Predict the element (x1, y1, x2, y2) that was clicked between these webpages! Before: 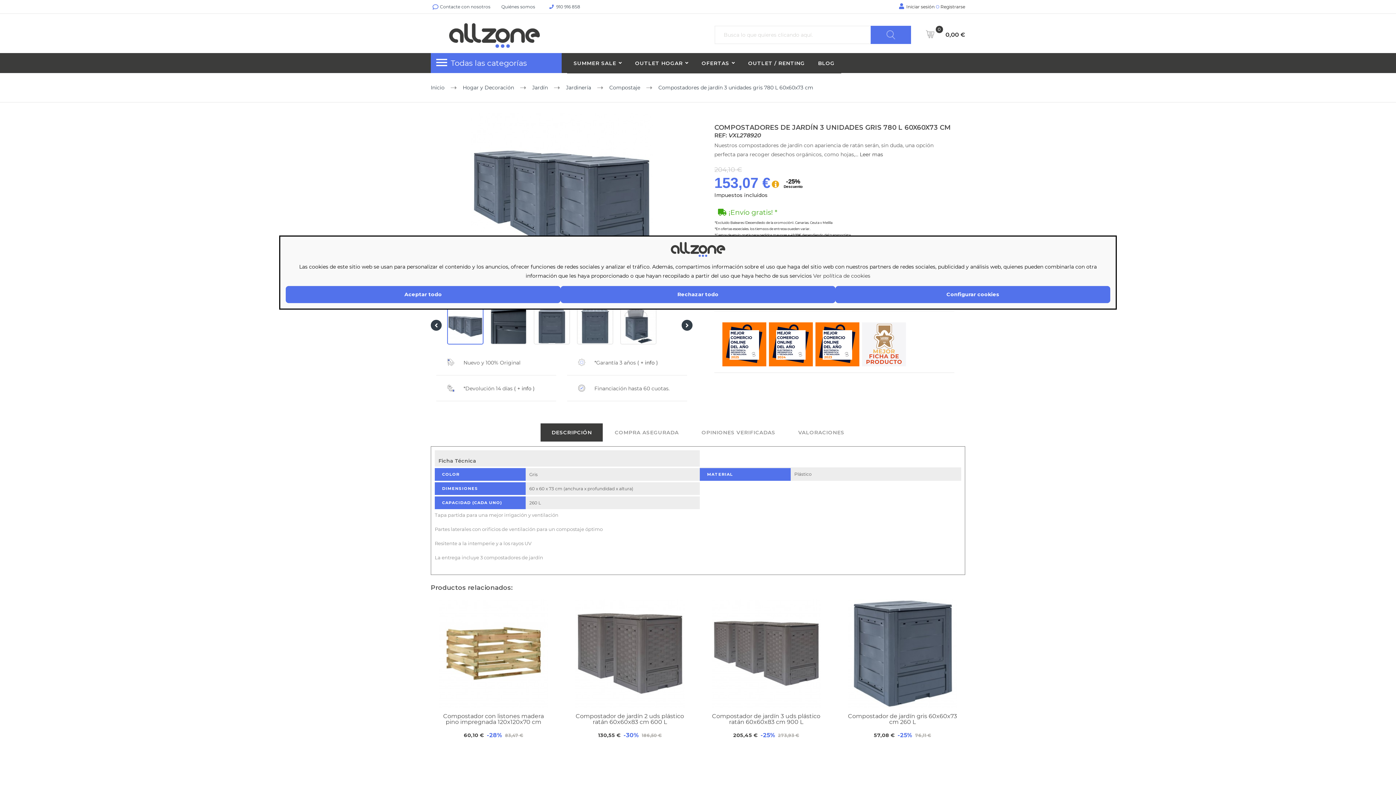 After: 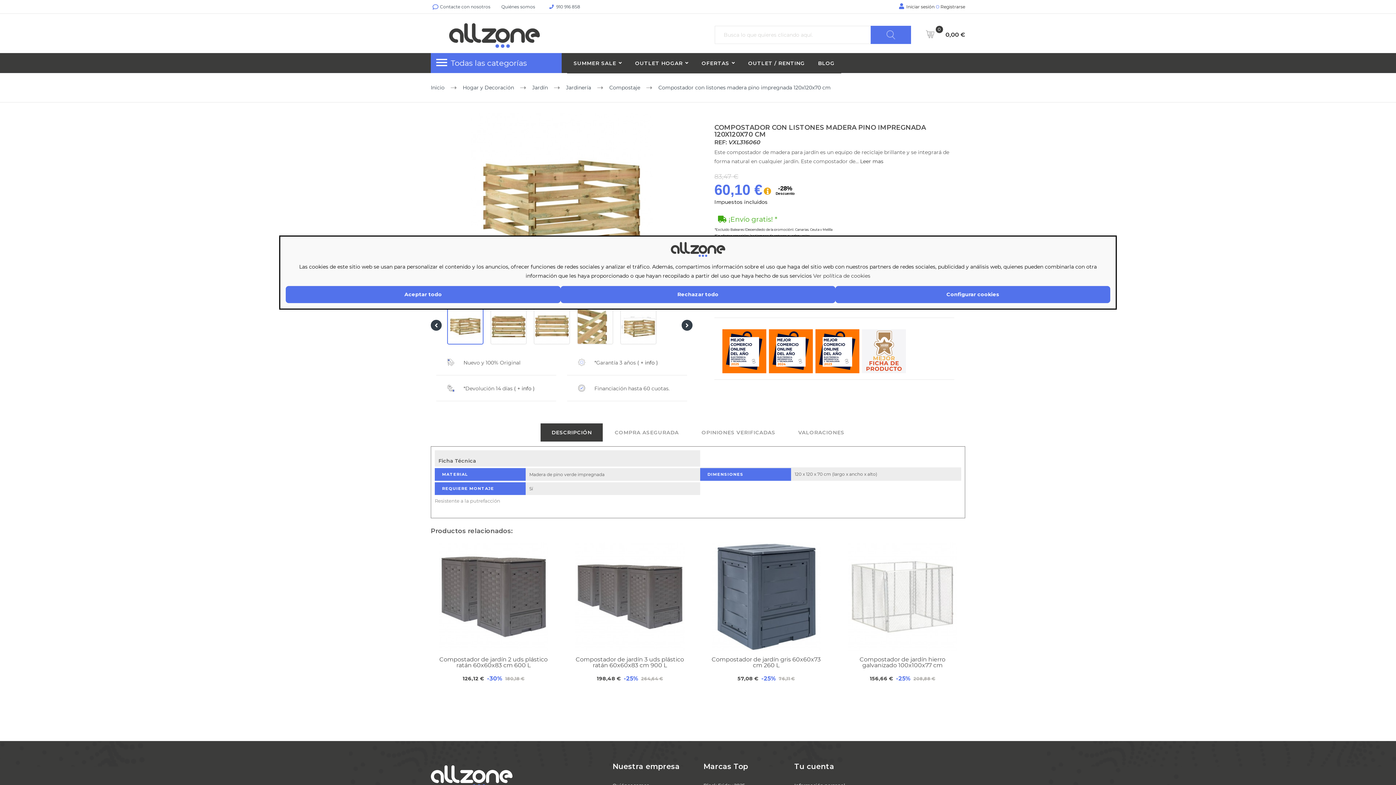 Action: bbox: (436, 599, 550, 708)